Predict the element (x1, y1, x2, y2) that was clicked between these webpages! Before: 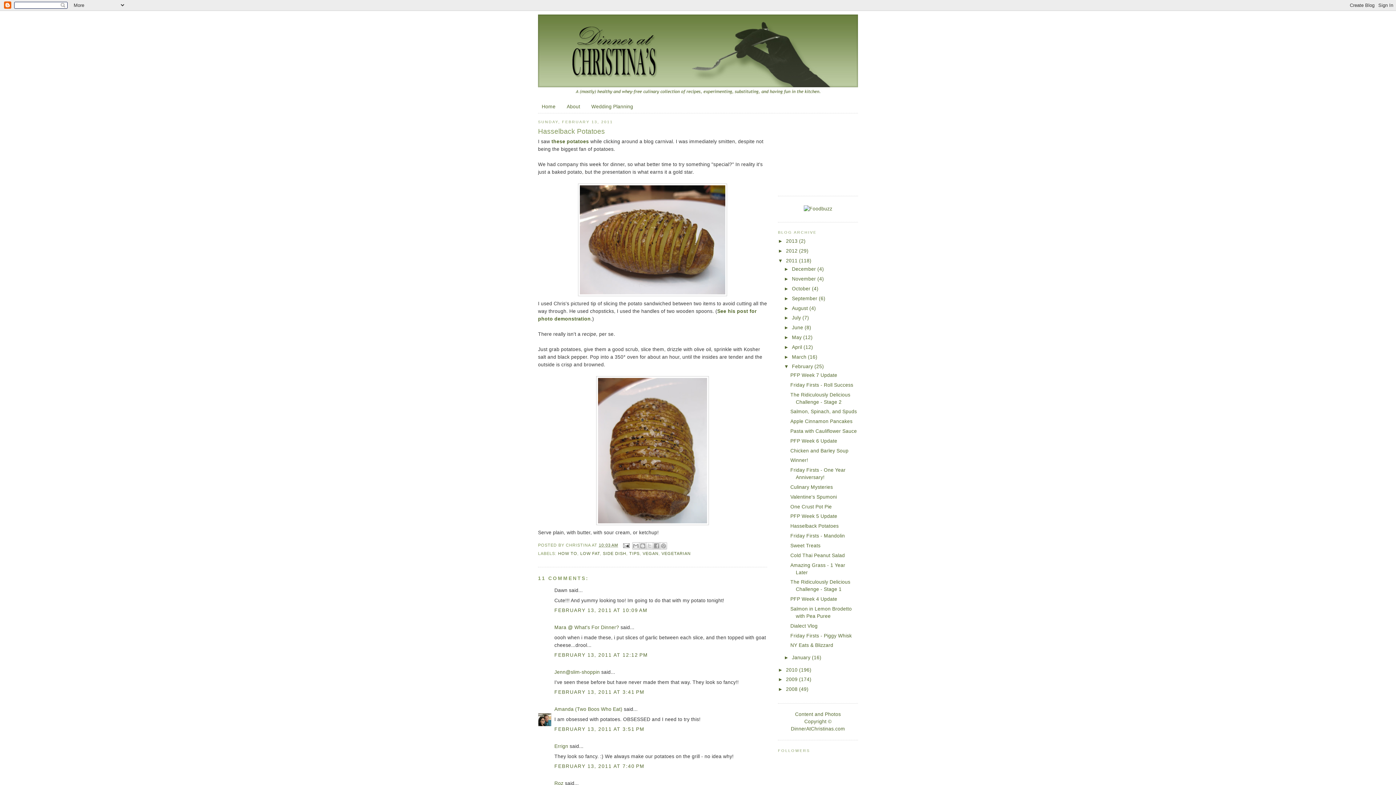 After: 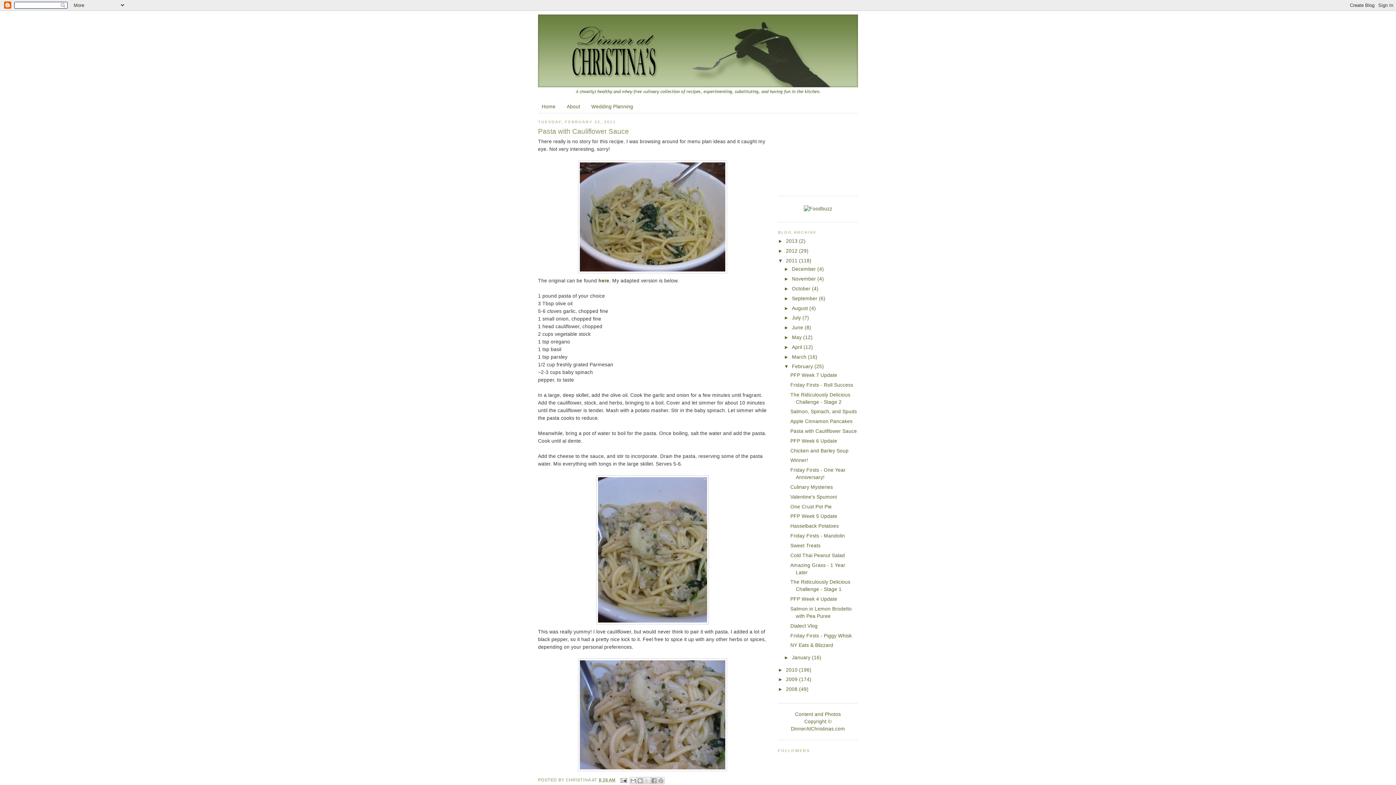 Action: label: Pasta with Cauliflower Sauce bbox: (790, 428, 857, 434)